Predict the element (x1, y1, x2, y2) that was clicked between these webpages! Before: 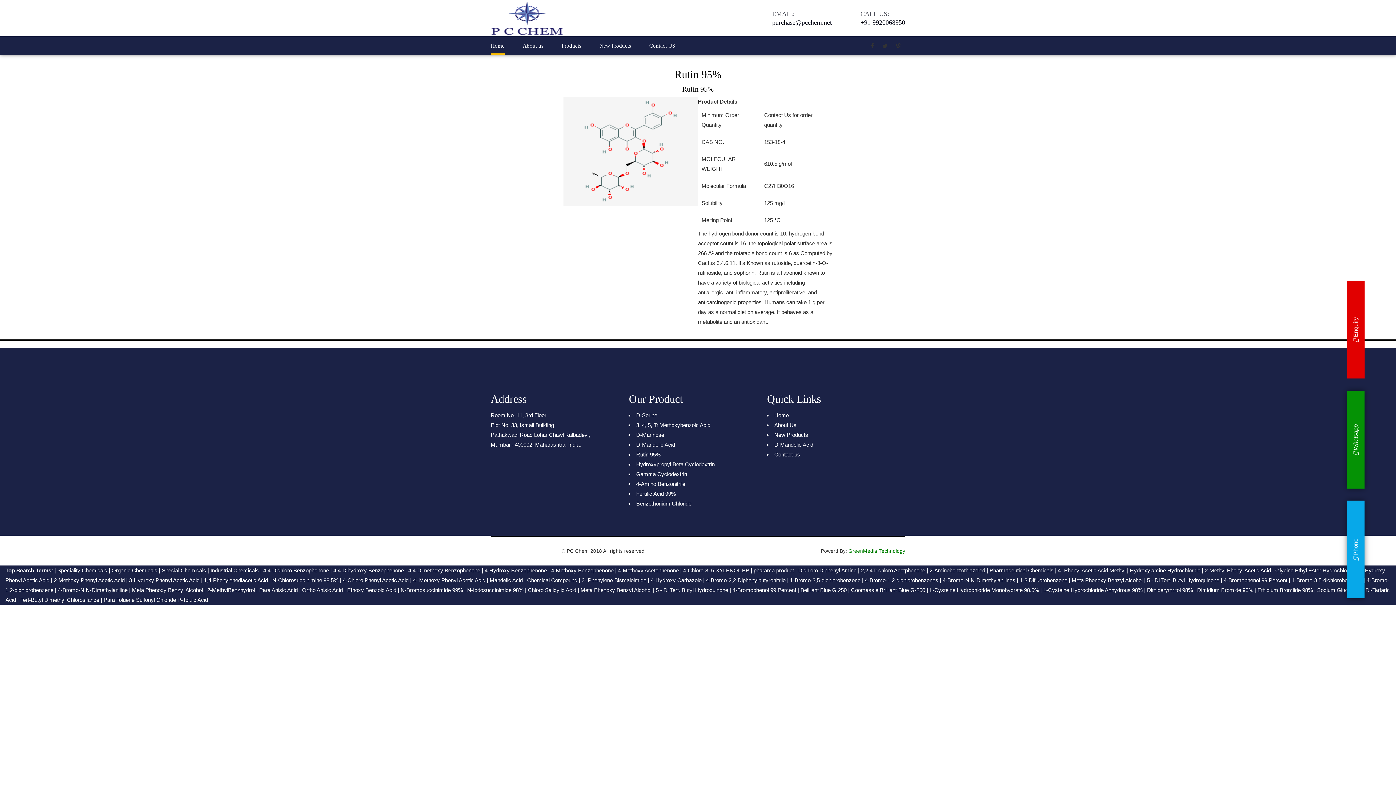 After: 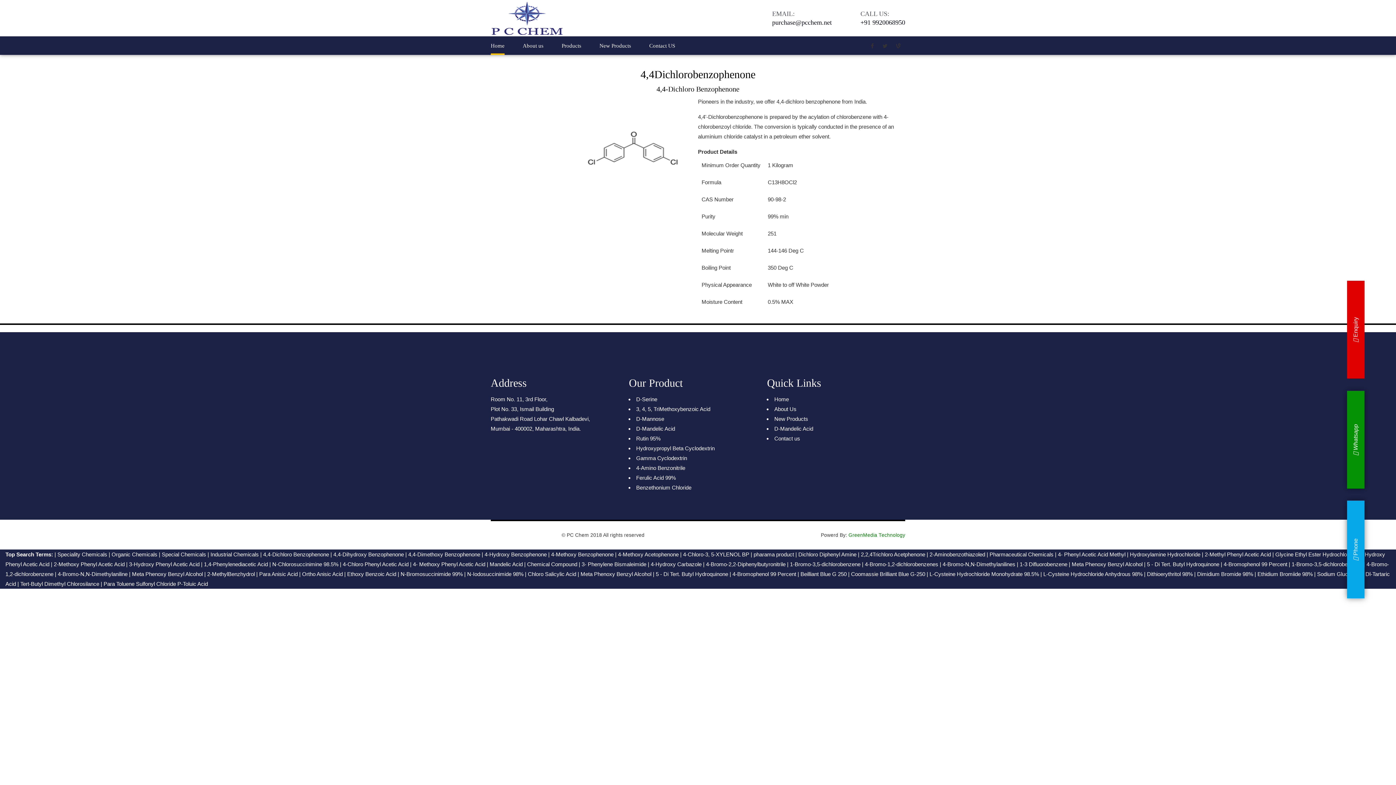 Action: label: 4,4-Dichloro Benzophenone bbox: (263, 567, 329, 573)